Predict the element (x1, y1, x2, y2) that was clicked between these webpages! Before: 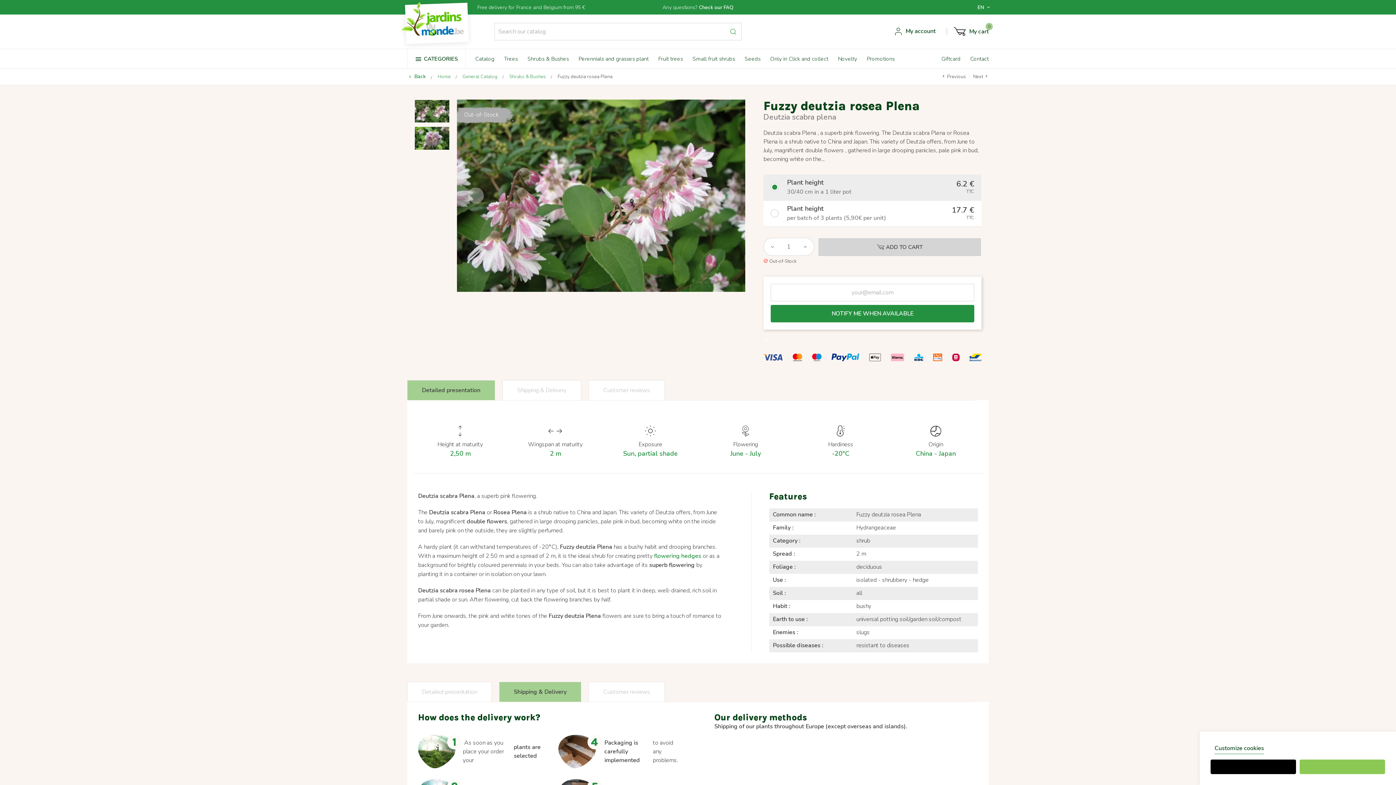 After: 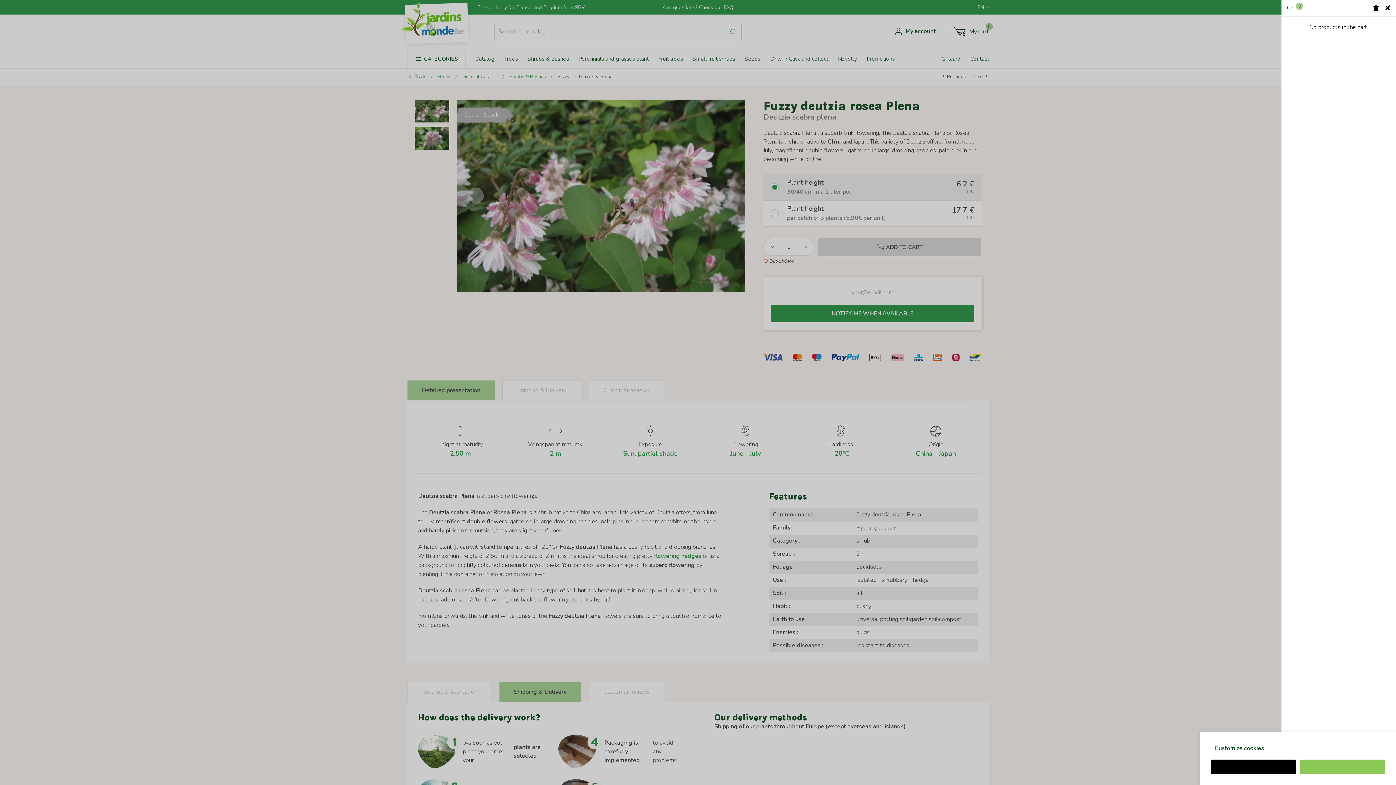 Action: label: My cart
0 bbox: (954, 25, 989, 37)